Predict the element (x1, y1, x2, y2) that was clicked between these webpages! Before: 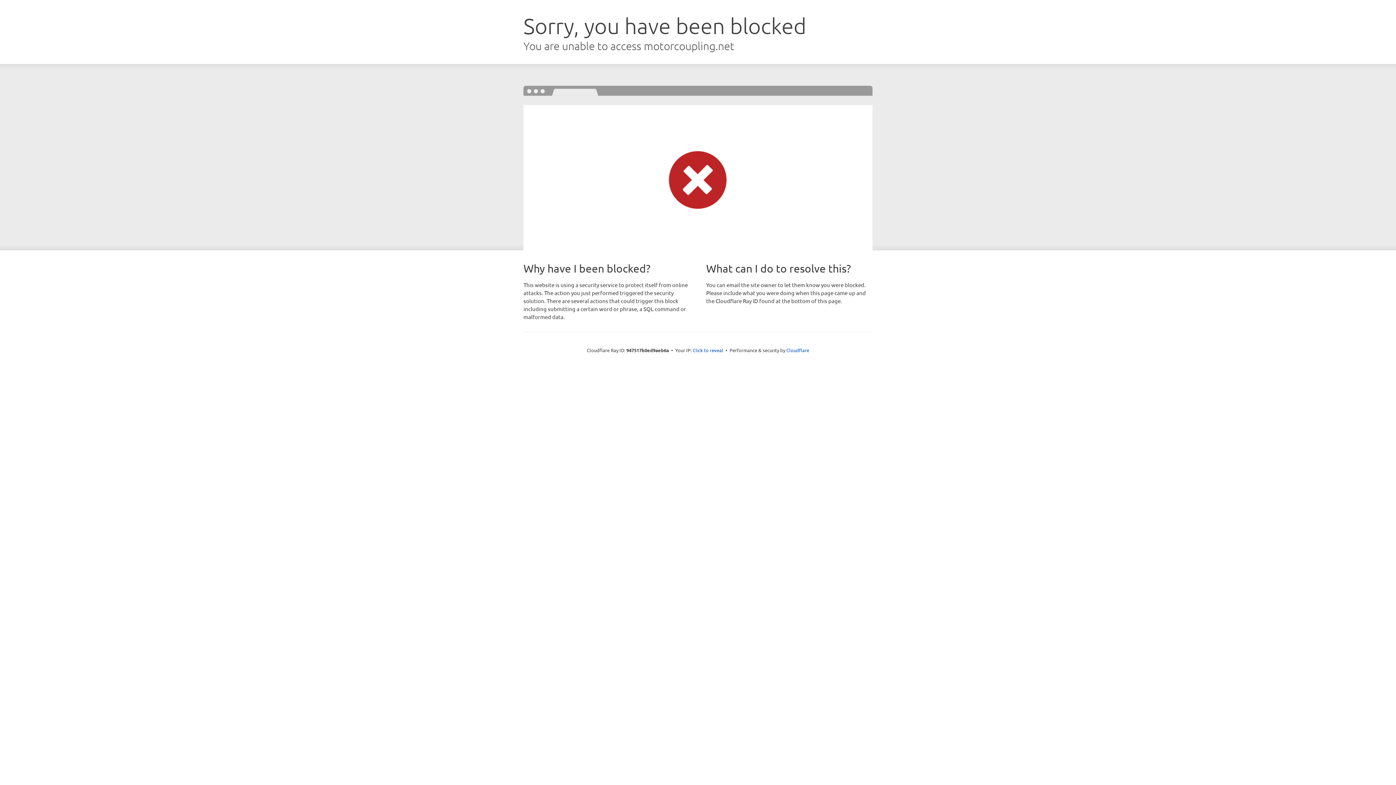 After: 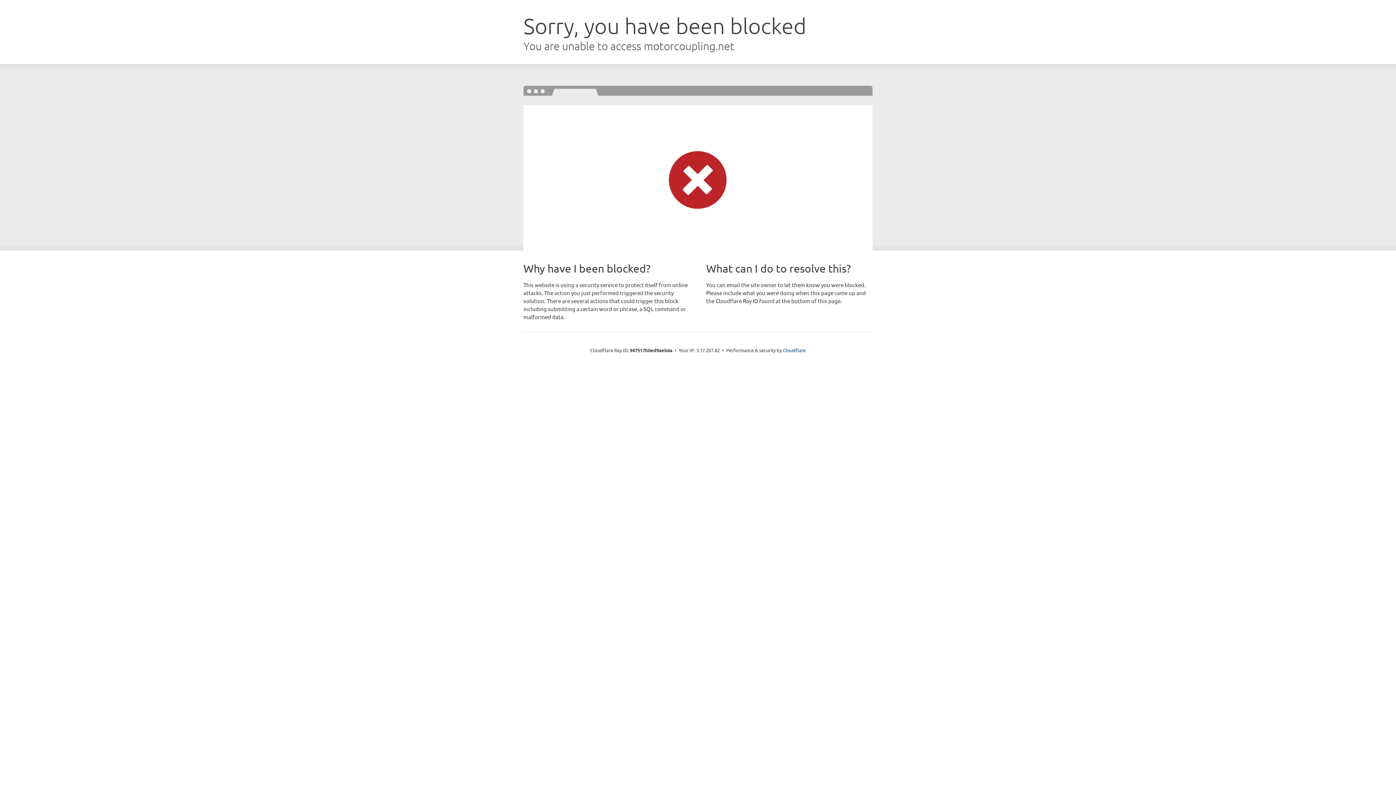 Action: label: Click to reveal bbox: (692, 346, 723, 353)